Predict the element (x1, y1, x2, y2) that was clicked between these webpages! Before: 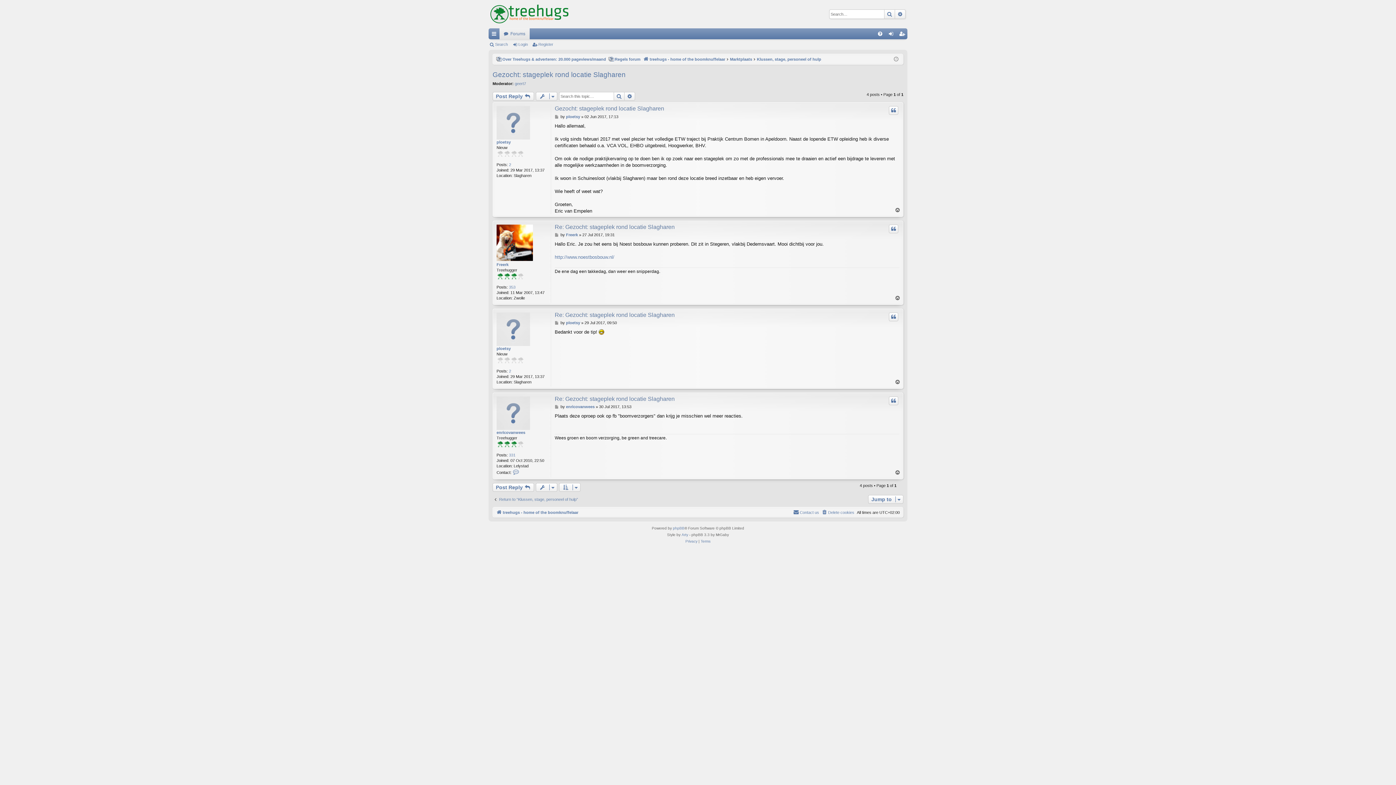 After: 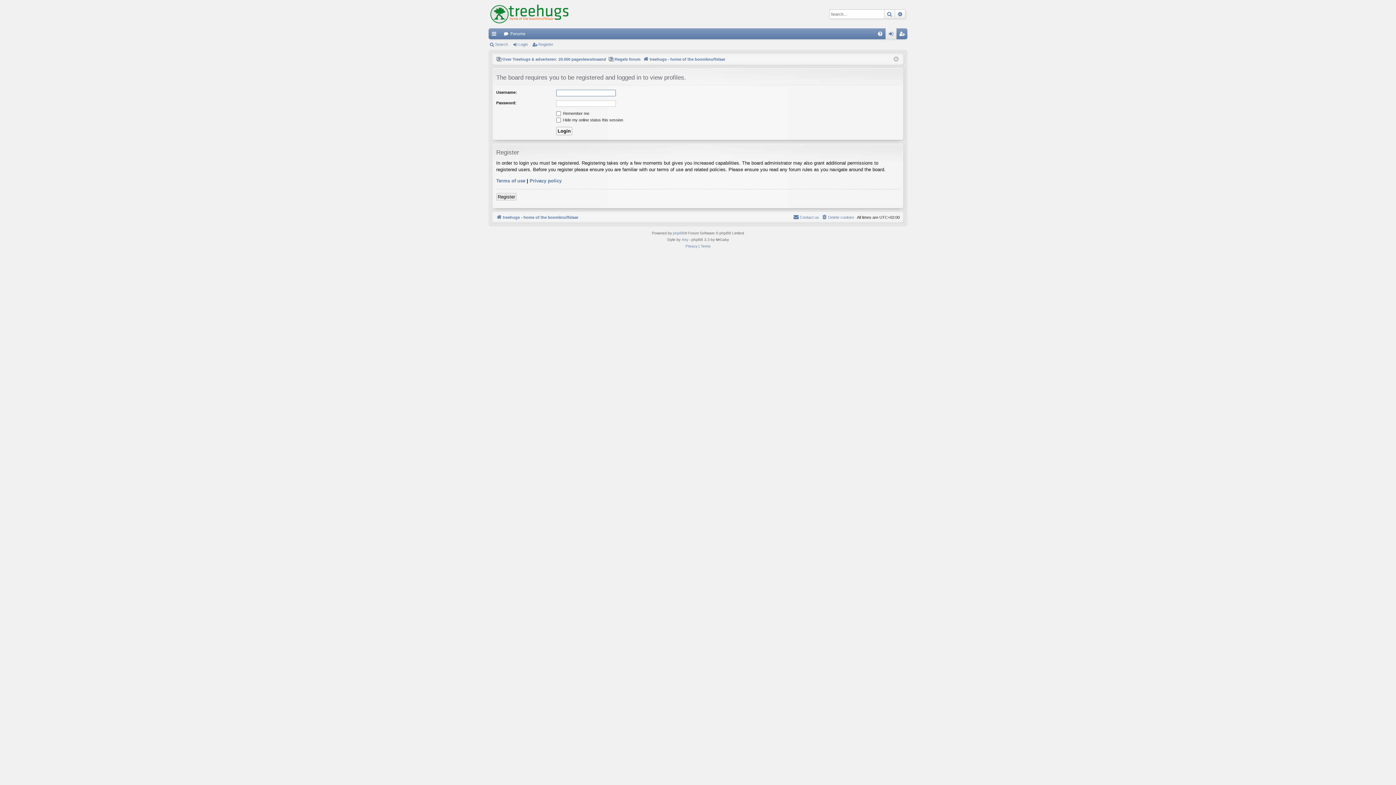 Action: label: Freerk bbox: (566, 232, 578, 237)